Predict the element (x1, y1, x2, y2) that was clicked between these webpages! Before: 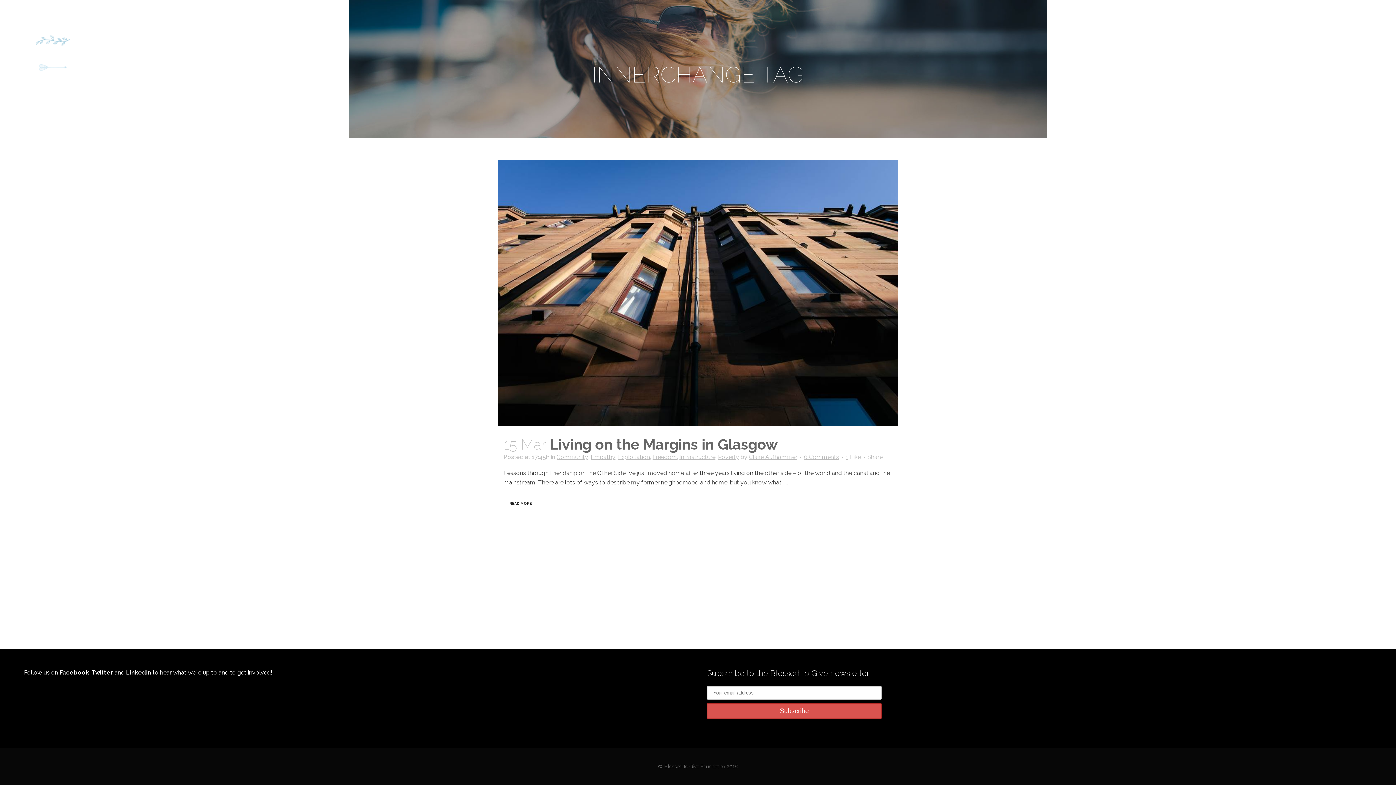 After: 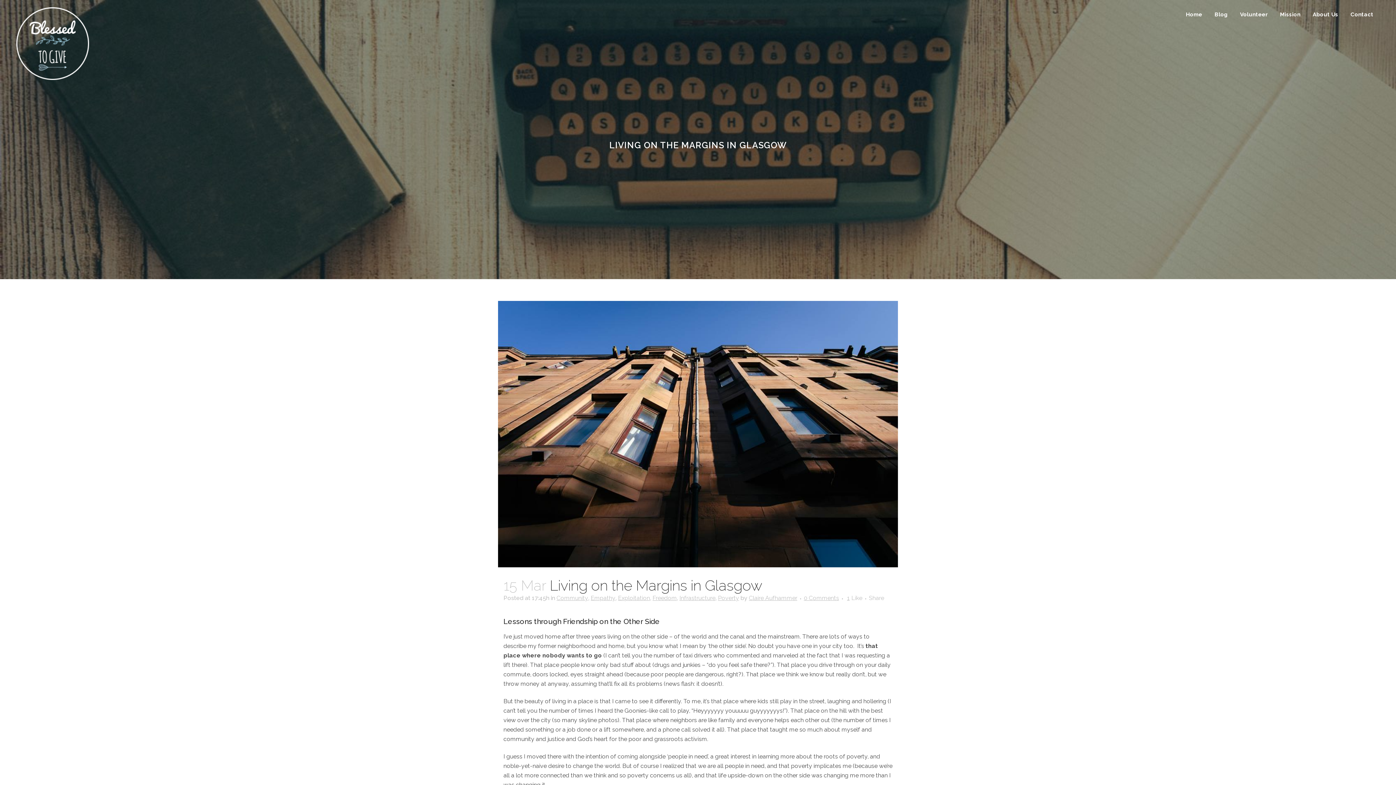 Action: label: READ MORE bbox: (503, 498, 538, 509)